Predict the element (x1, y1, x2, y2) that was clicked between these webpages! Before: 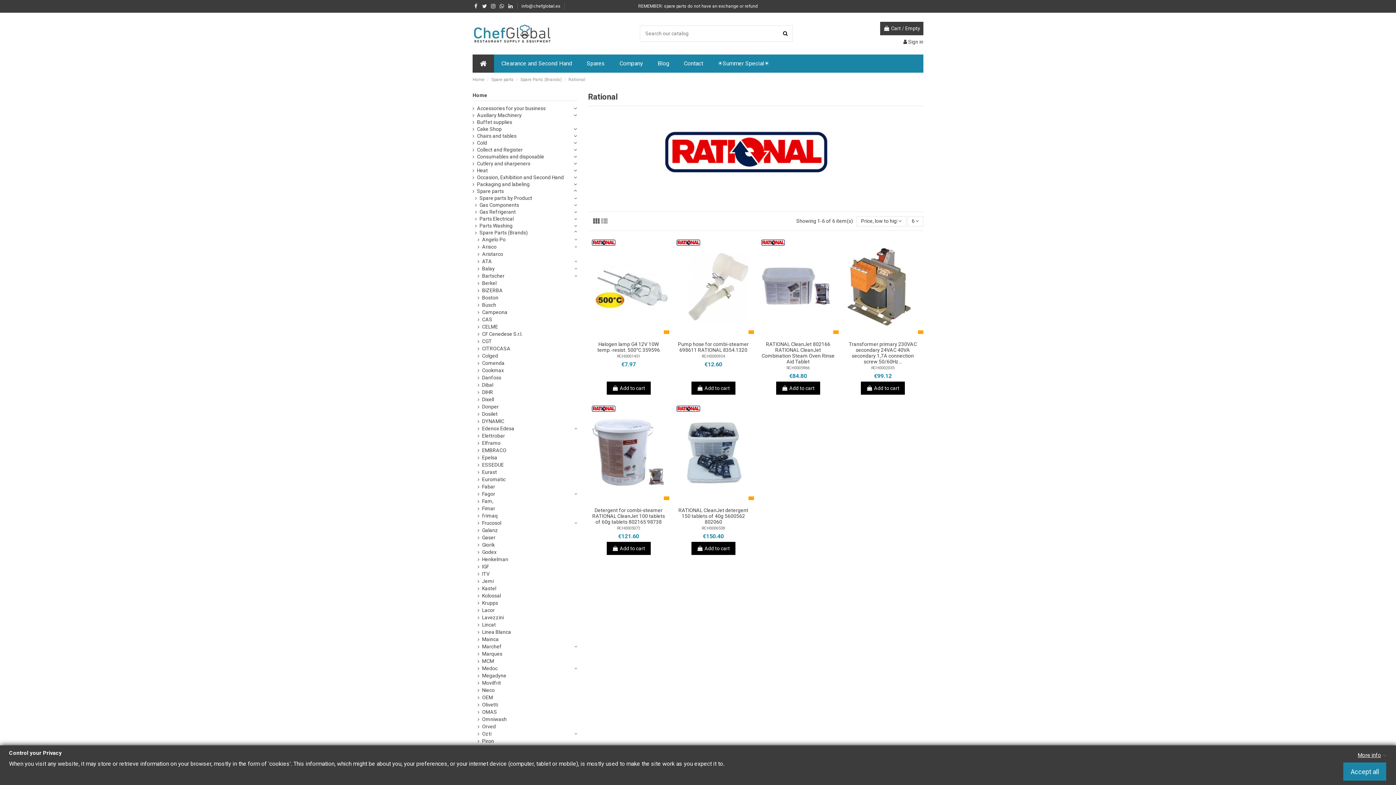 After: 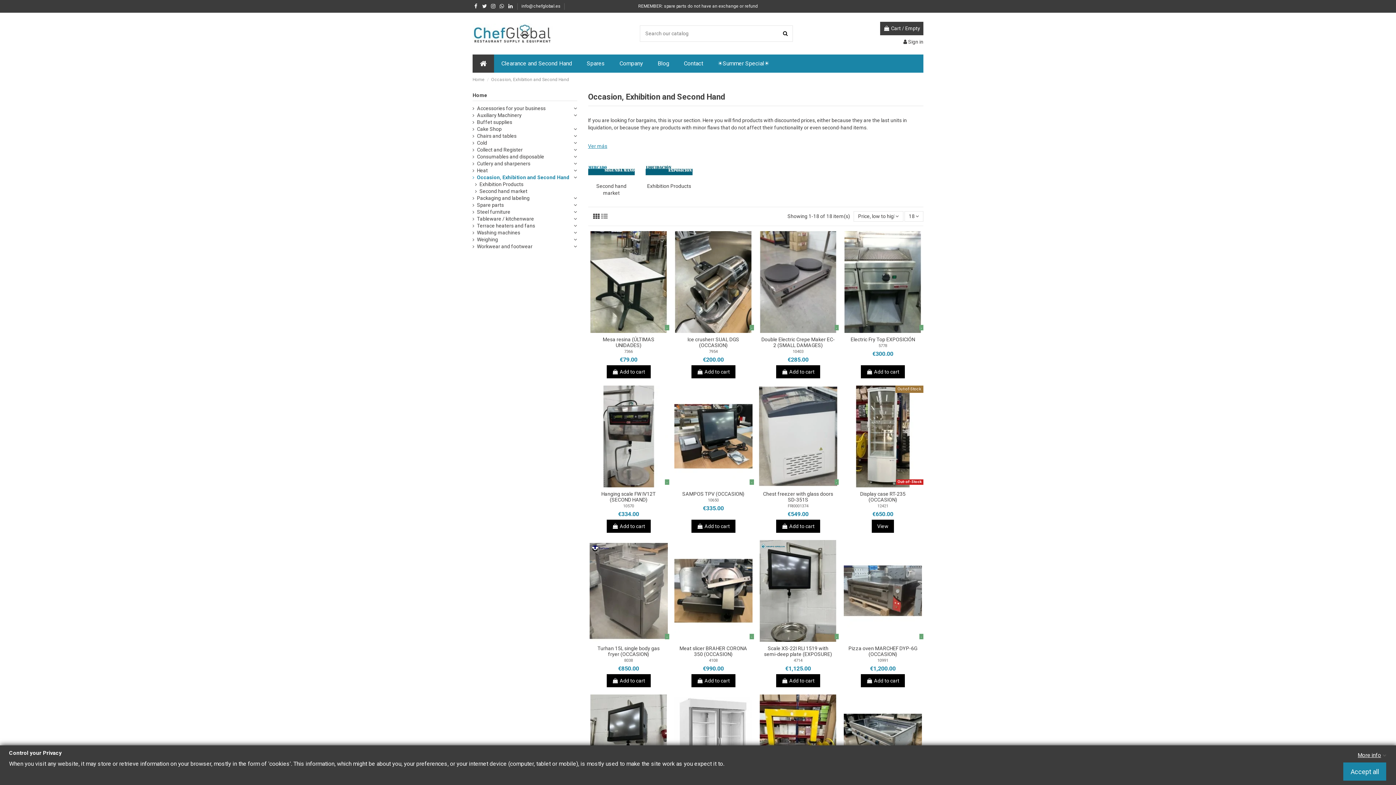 Action: label: Clearance and Second Hand bbox: (494, 54, 579, 72)